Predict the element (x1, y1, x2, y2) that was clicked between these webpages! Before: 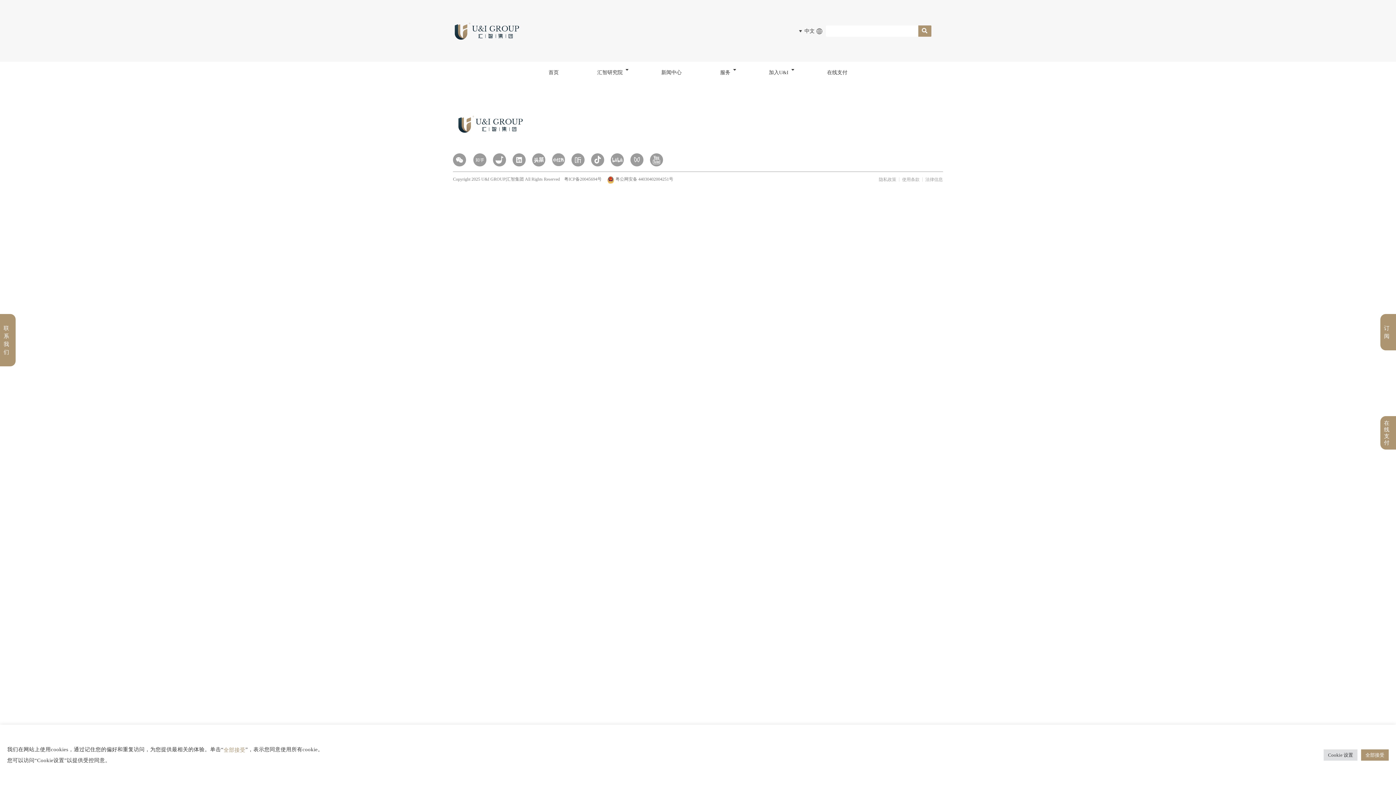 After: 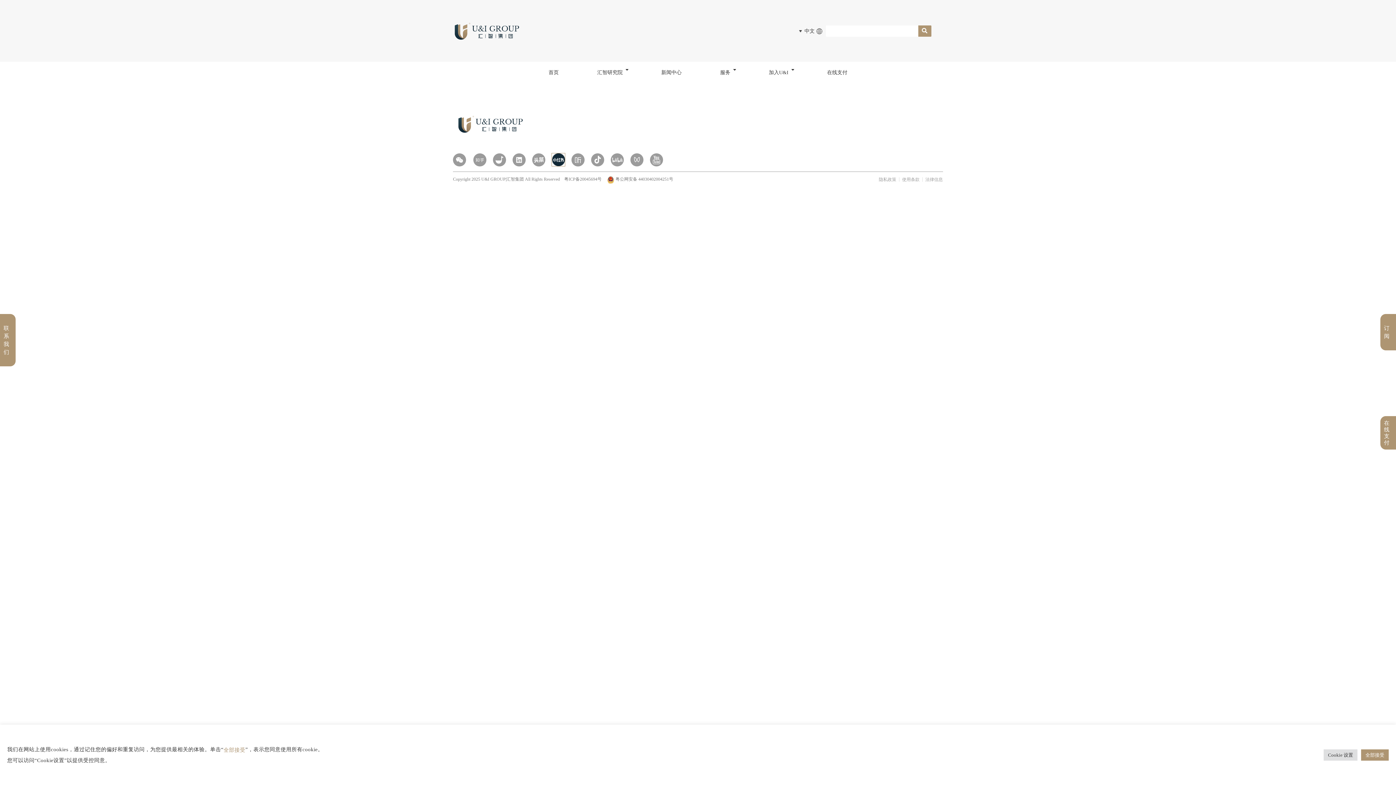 Action: bbox: (552, 153, 565, 166)